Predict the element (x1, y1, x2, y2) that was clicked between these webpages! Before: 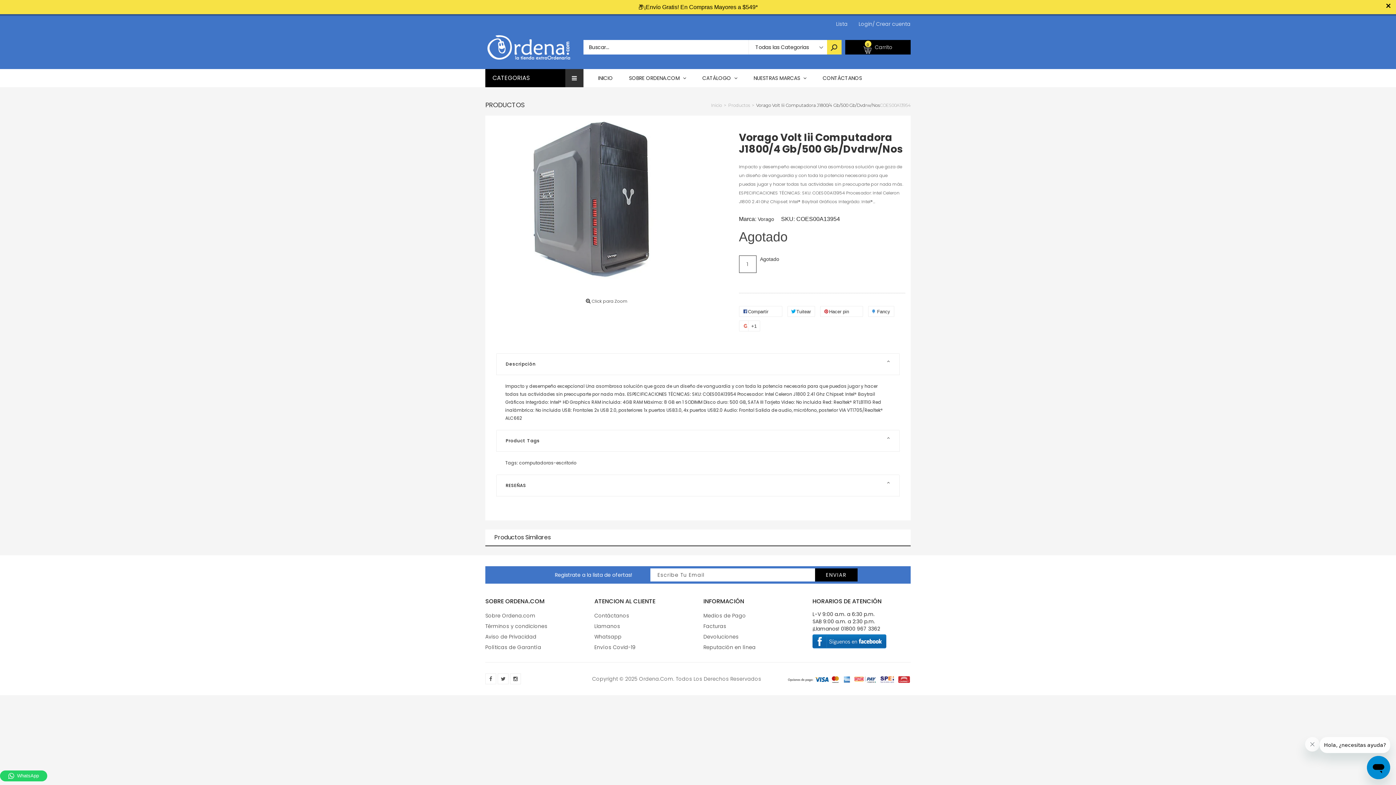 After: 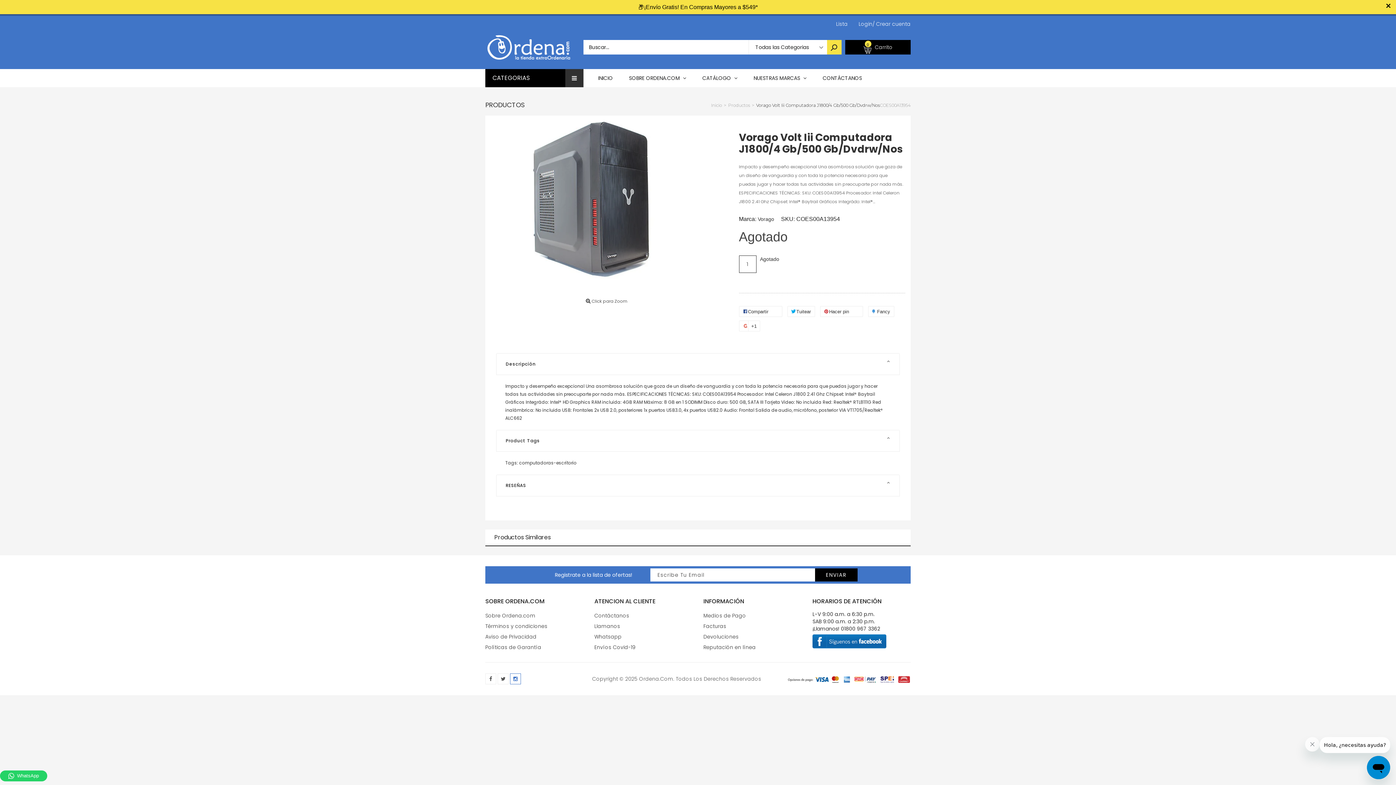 Action: bbox: (510, 659, 521, 670)